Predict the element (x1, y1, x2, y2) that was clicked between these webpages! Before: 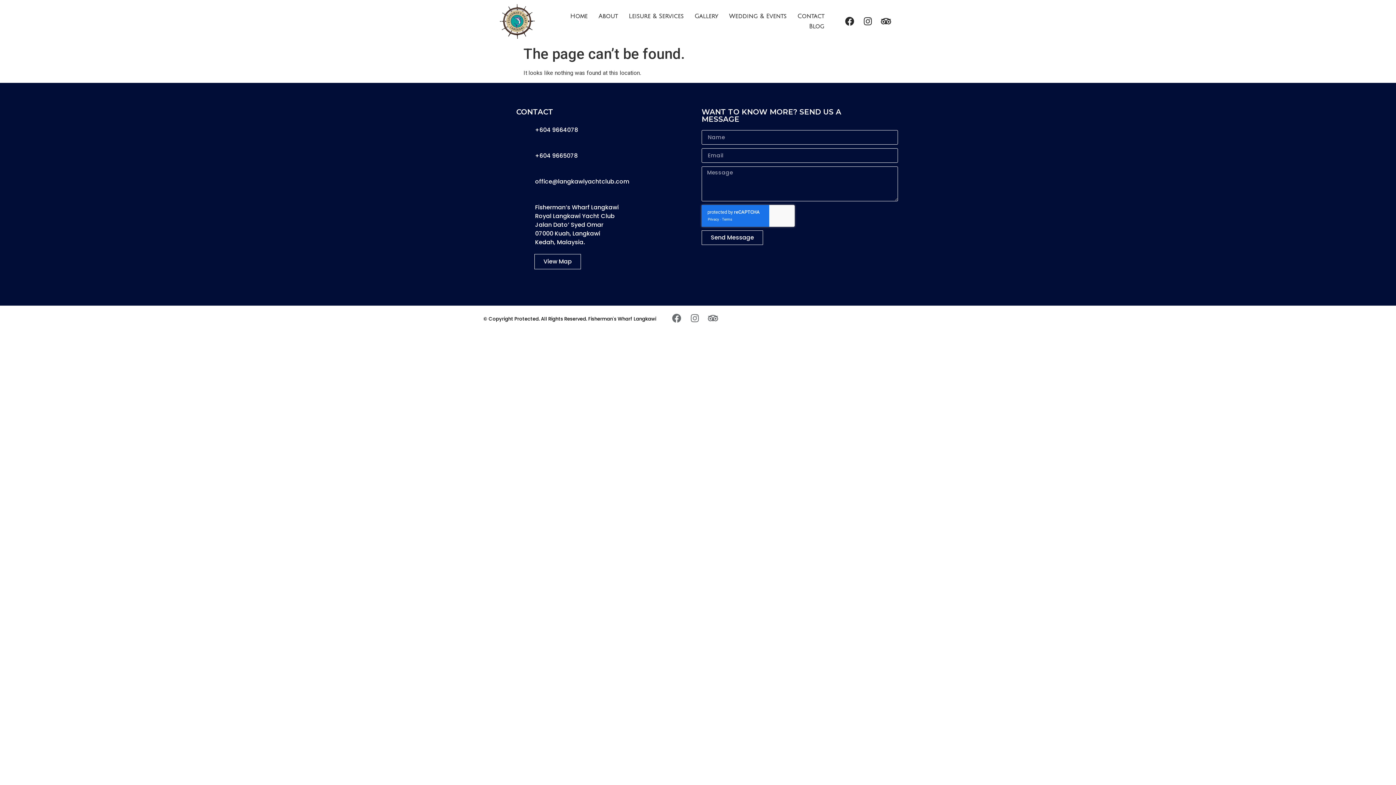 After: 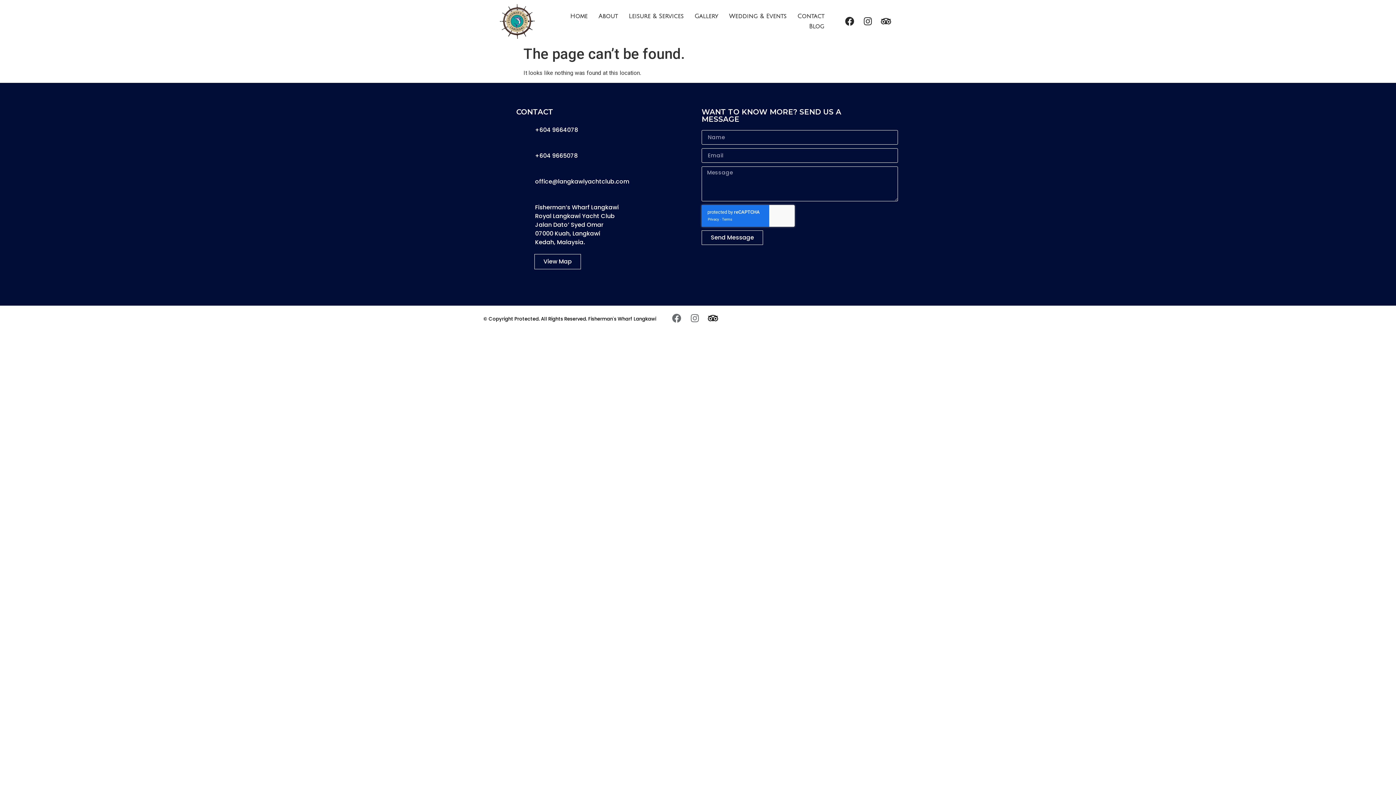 Action: bbox: (704, 309, 722, 327) label: Tripadvisor